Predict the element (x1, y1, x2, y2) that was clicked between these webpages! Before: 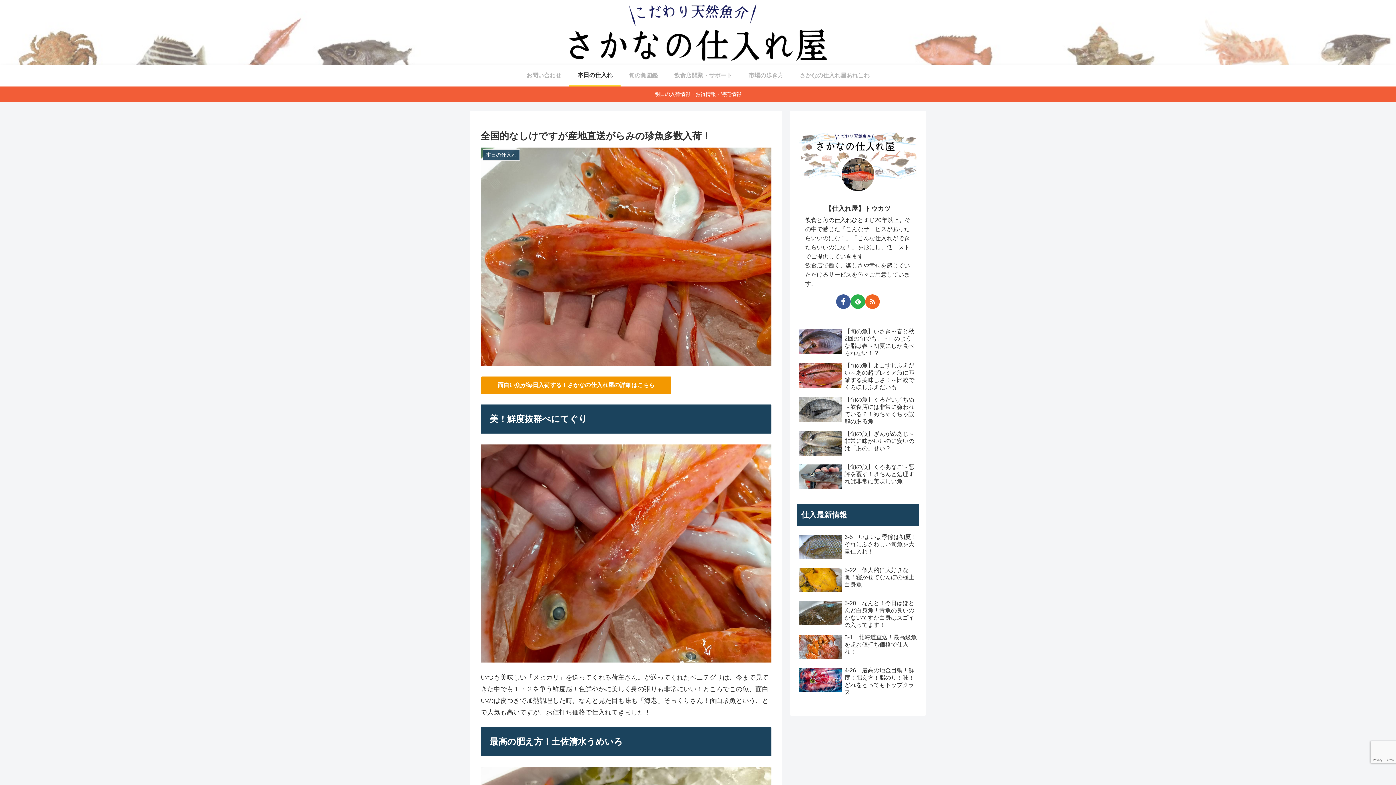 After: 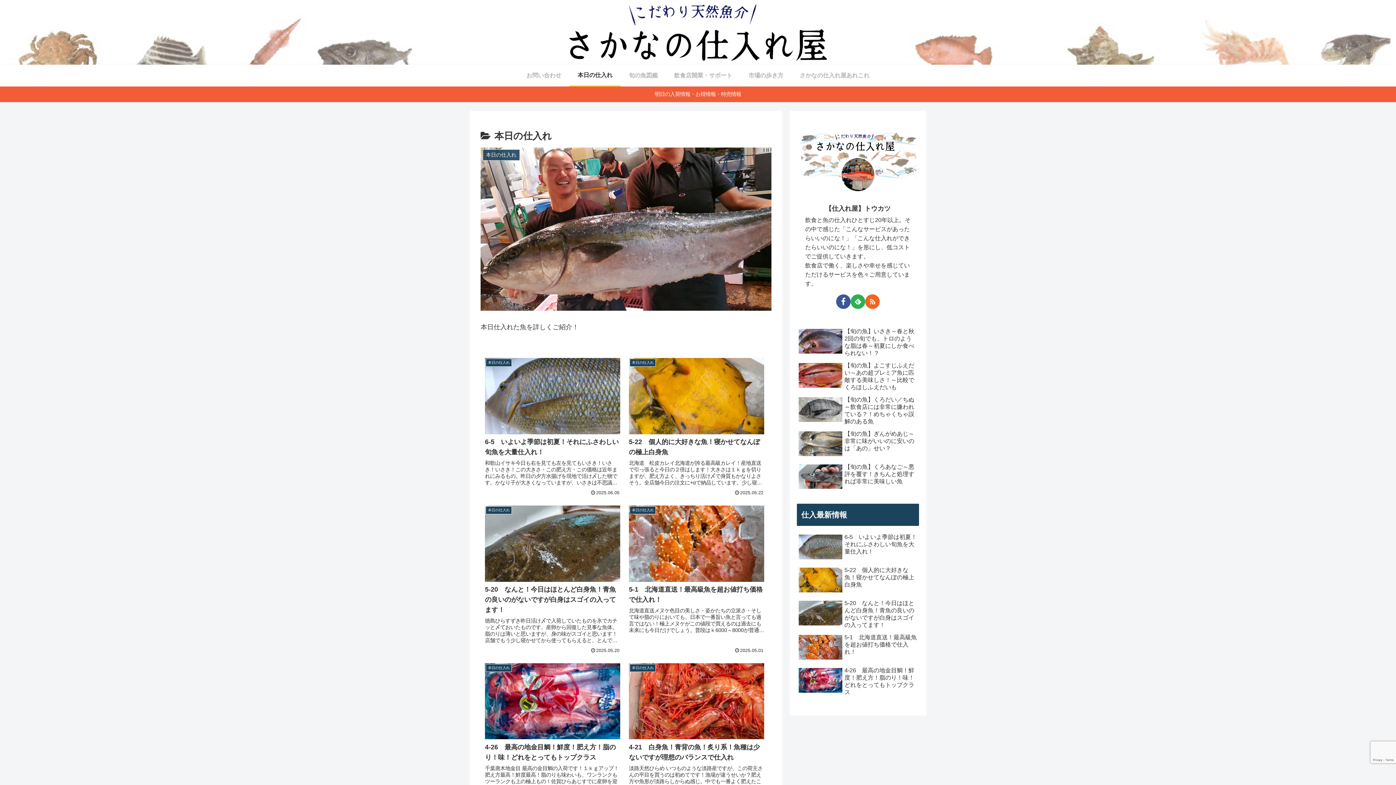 Action: label: 本日の仕入れ bbox: (569, 64, 620, 85)